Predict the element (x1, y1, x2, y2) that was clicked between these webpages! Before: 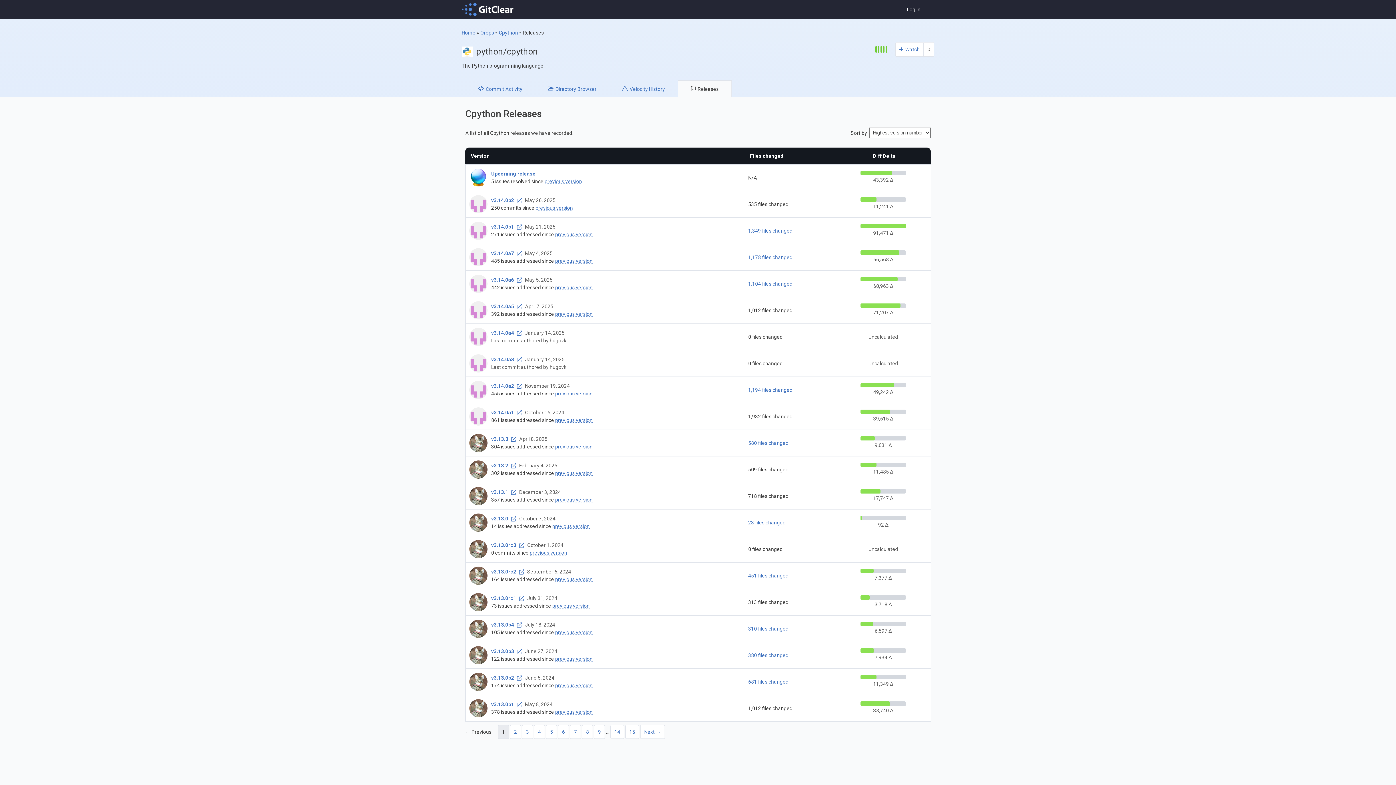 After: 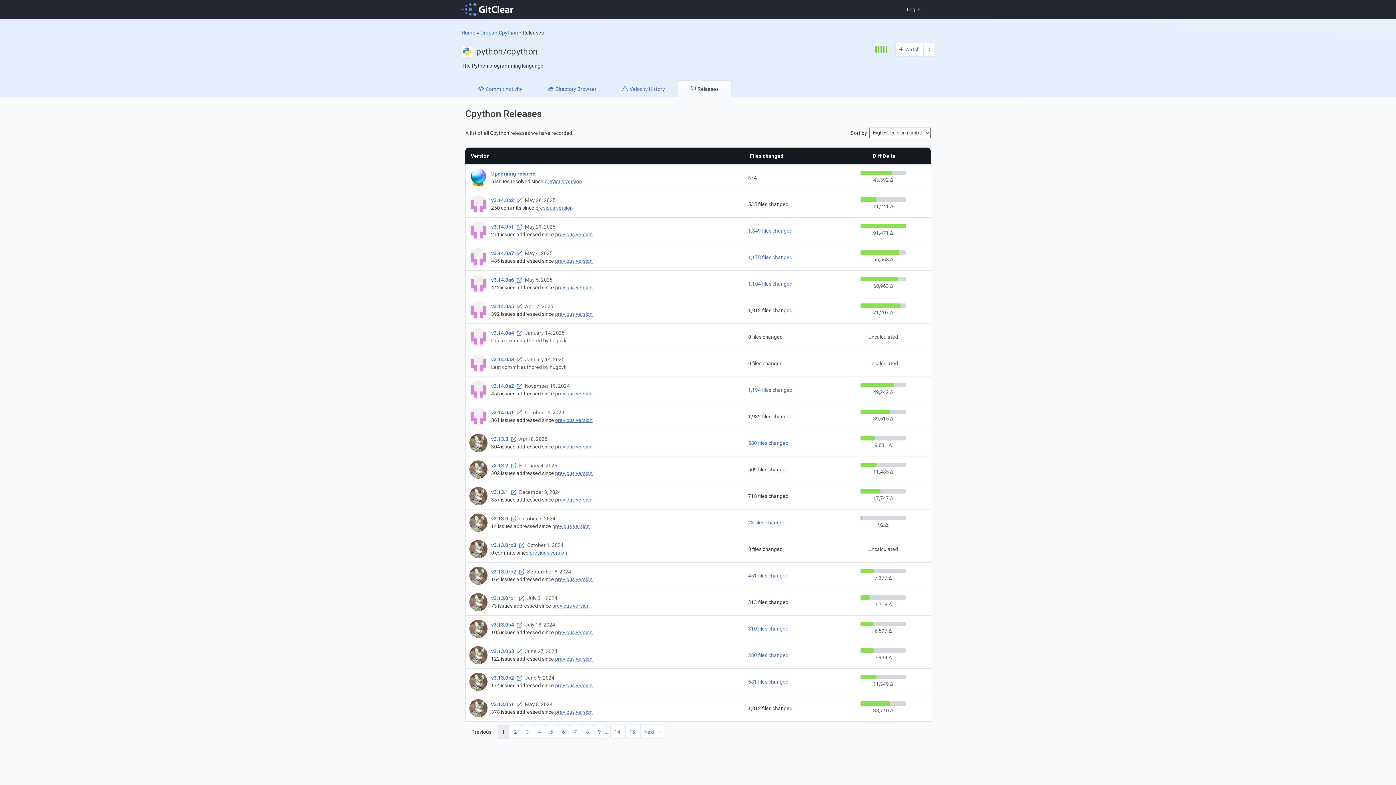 Action: label: previous version bbox: (555, 417, 592, 423)